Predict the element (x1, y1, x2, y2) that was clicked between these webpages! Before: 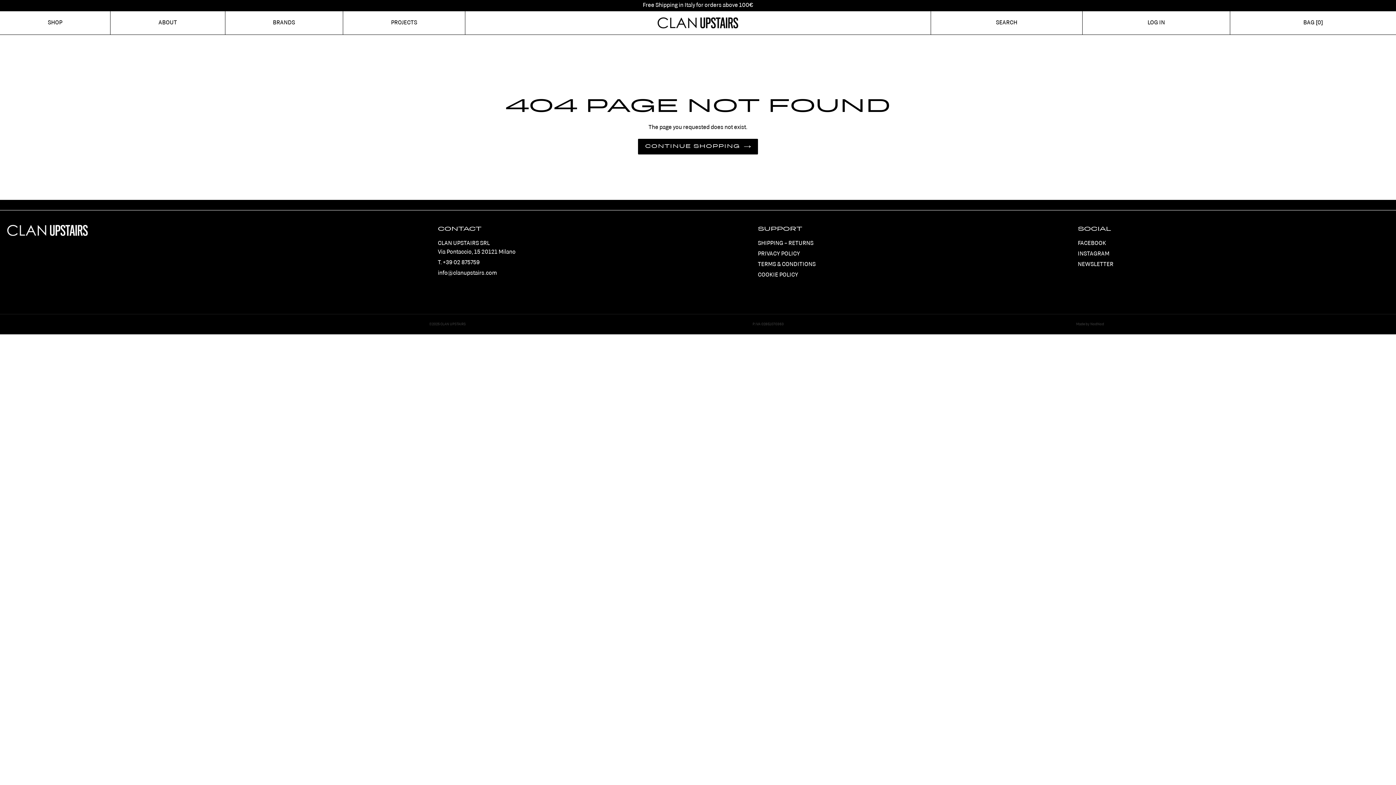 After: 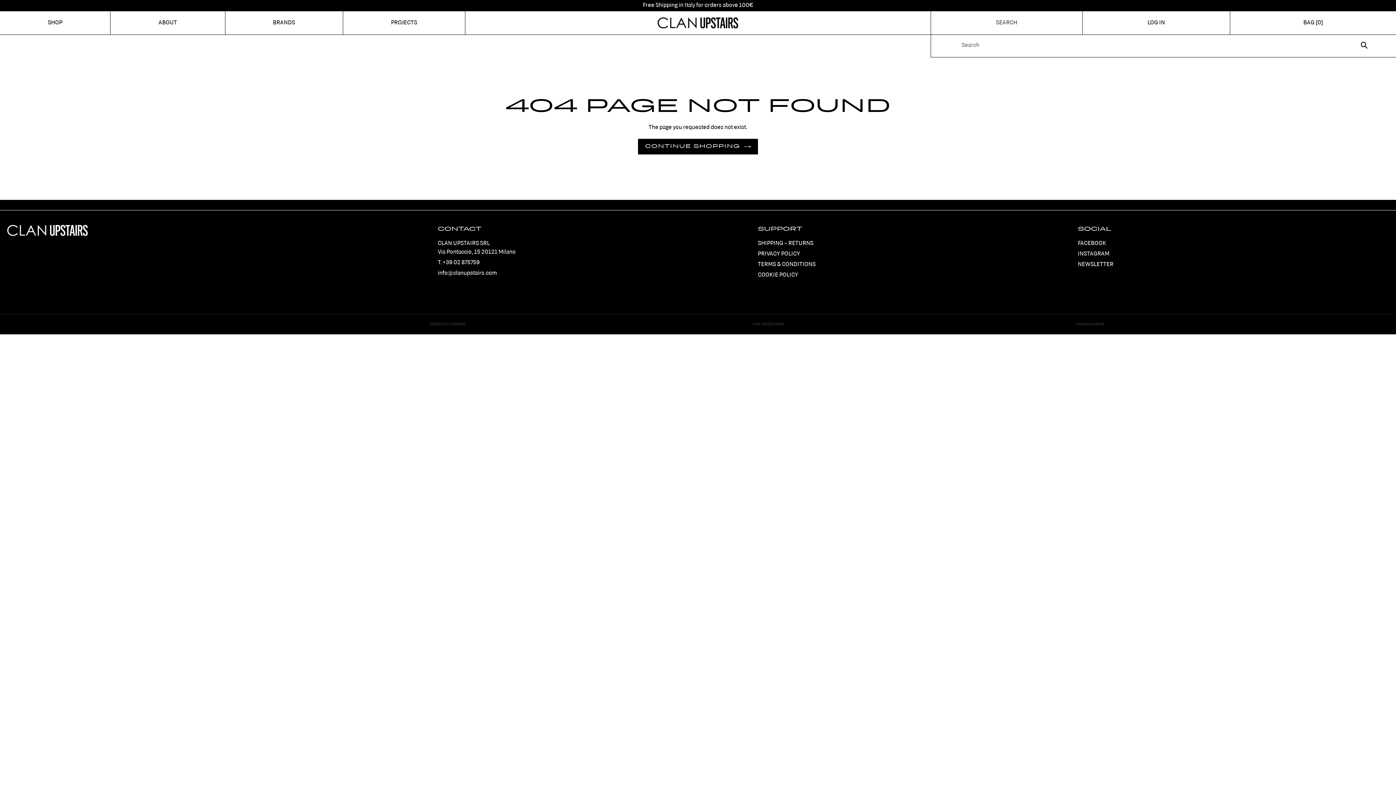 Action: label: SEARCH bbox: (930, 11, 1082, 34)